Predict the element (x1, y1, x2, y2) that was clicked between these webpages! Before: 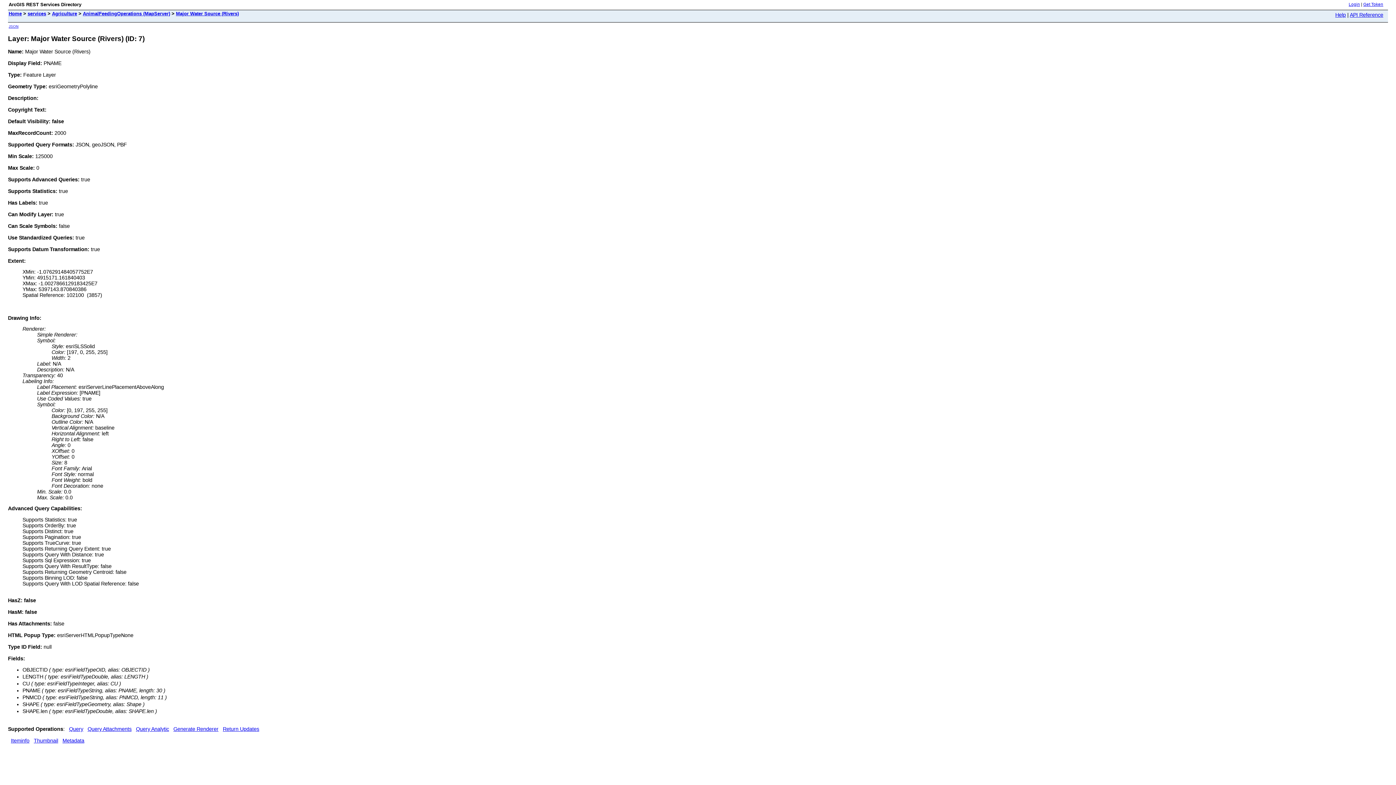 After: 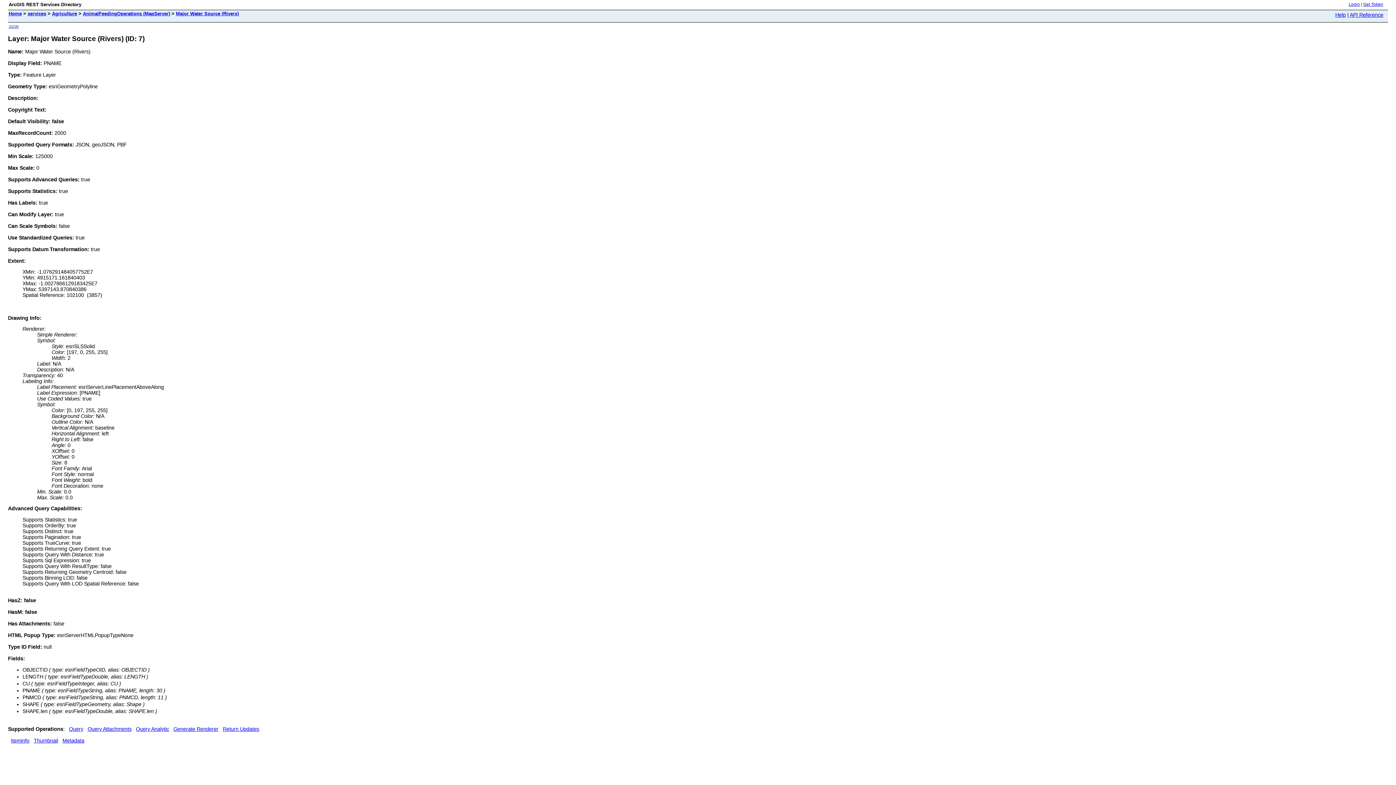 Action: bbox: (1350, 12, 1383, 17) label: API Reference